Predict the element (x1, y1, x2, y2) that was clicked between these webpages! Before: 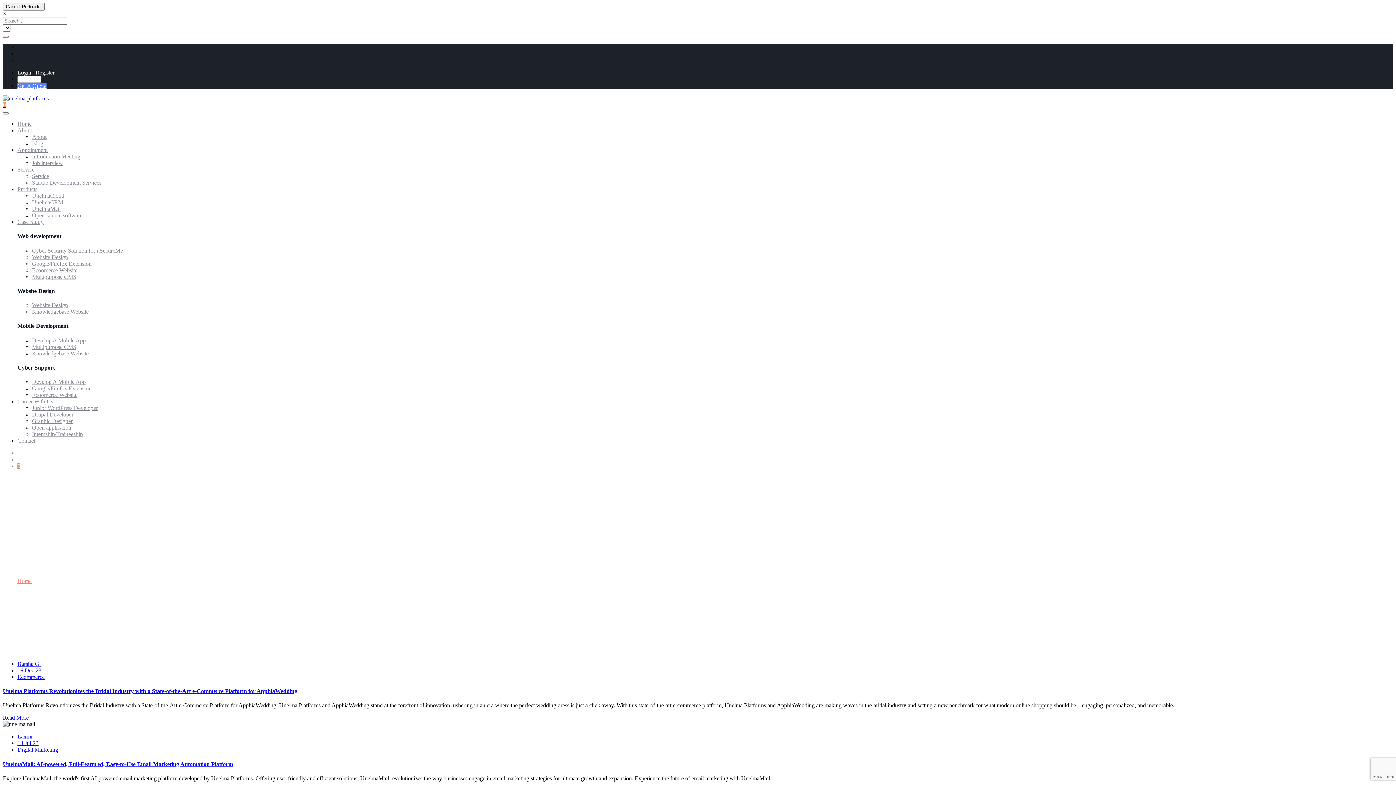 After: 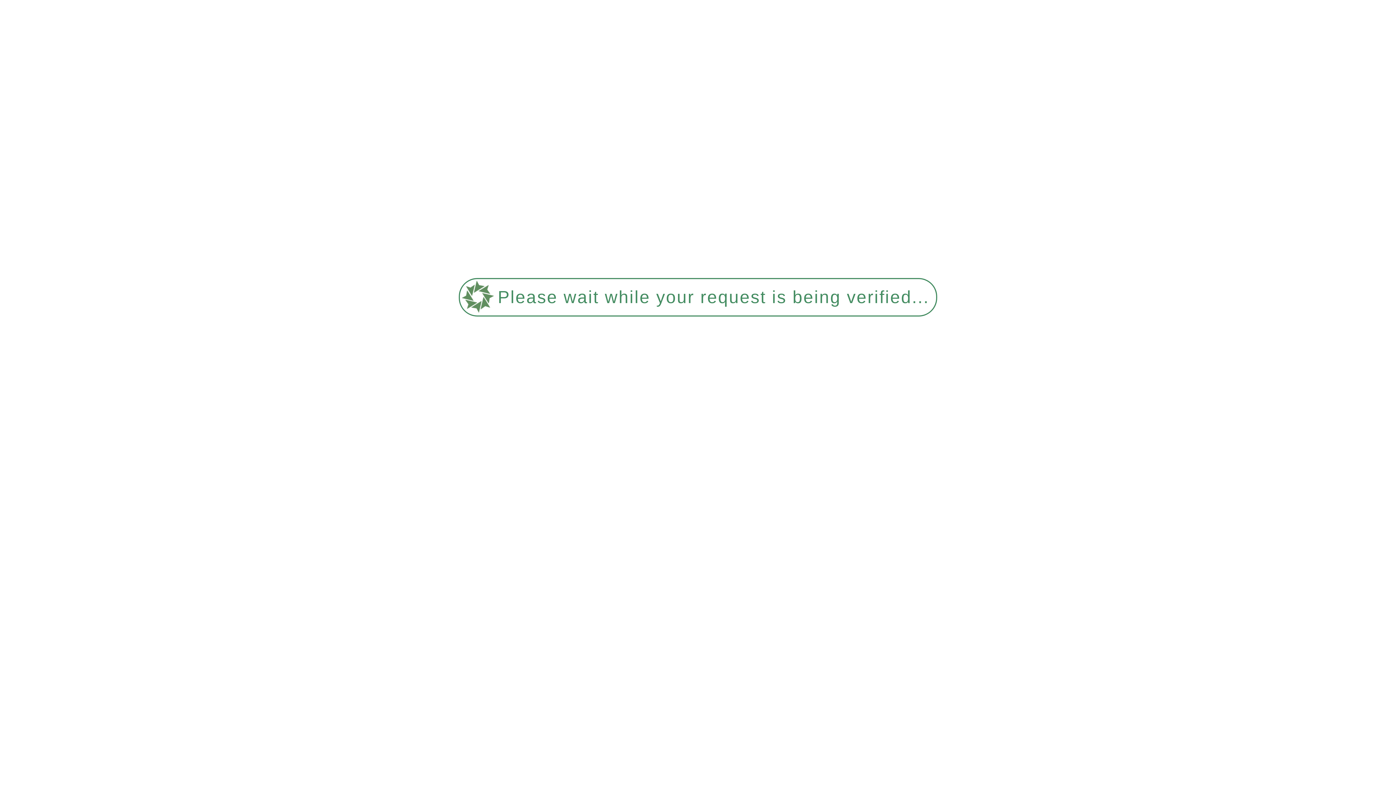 Action: bbox: (32, 212, 82, 218) label: Open-source software